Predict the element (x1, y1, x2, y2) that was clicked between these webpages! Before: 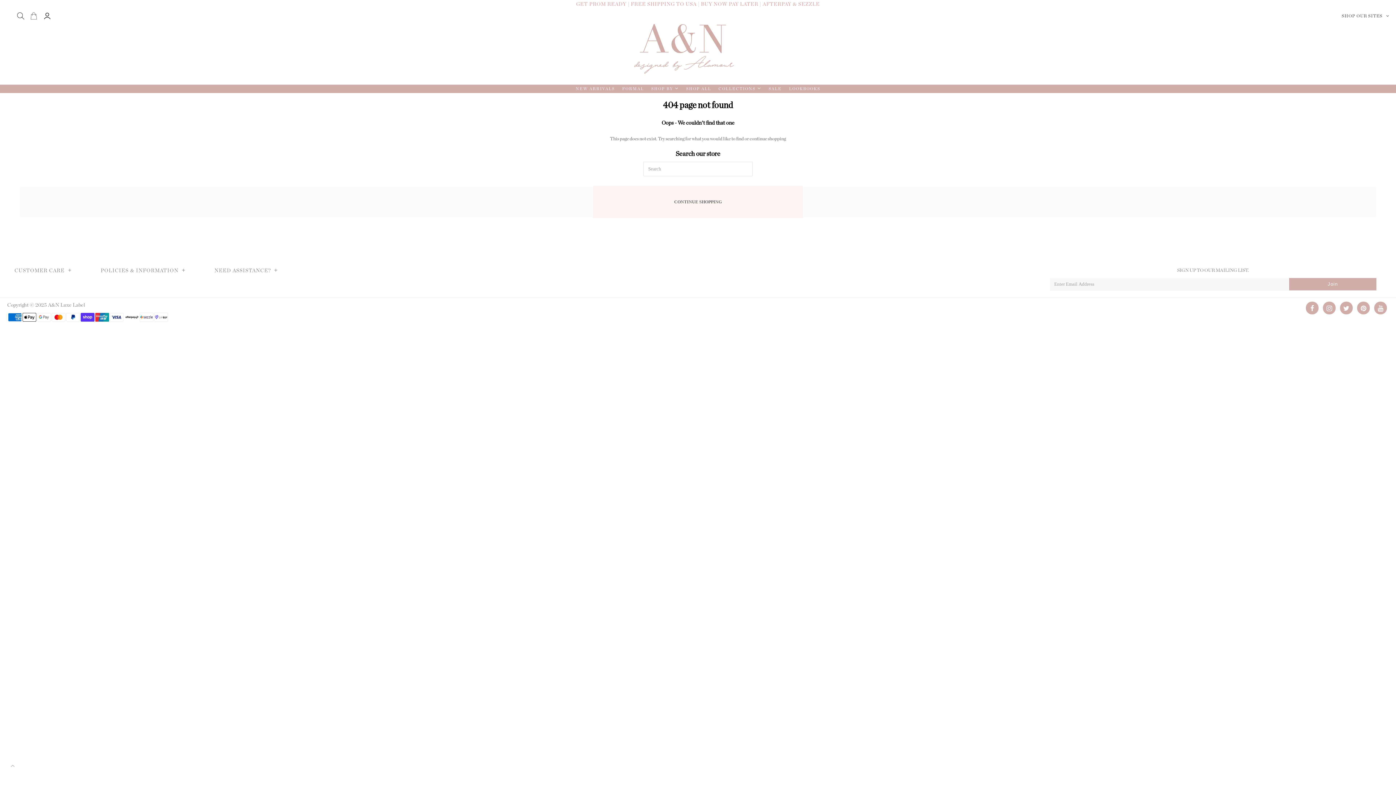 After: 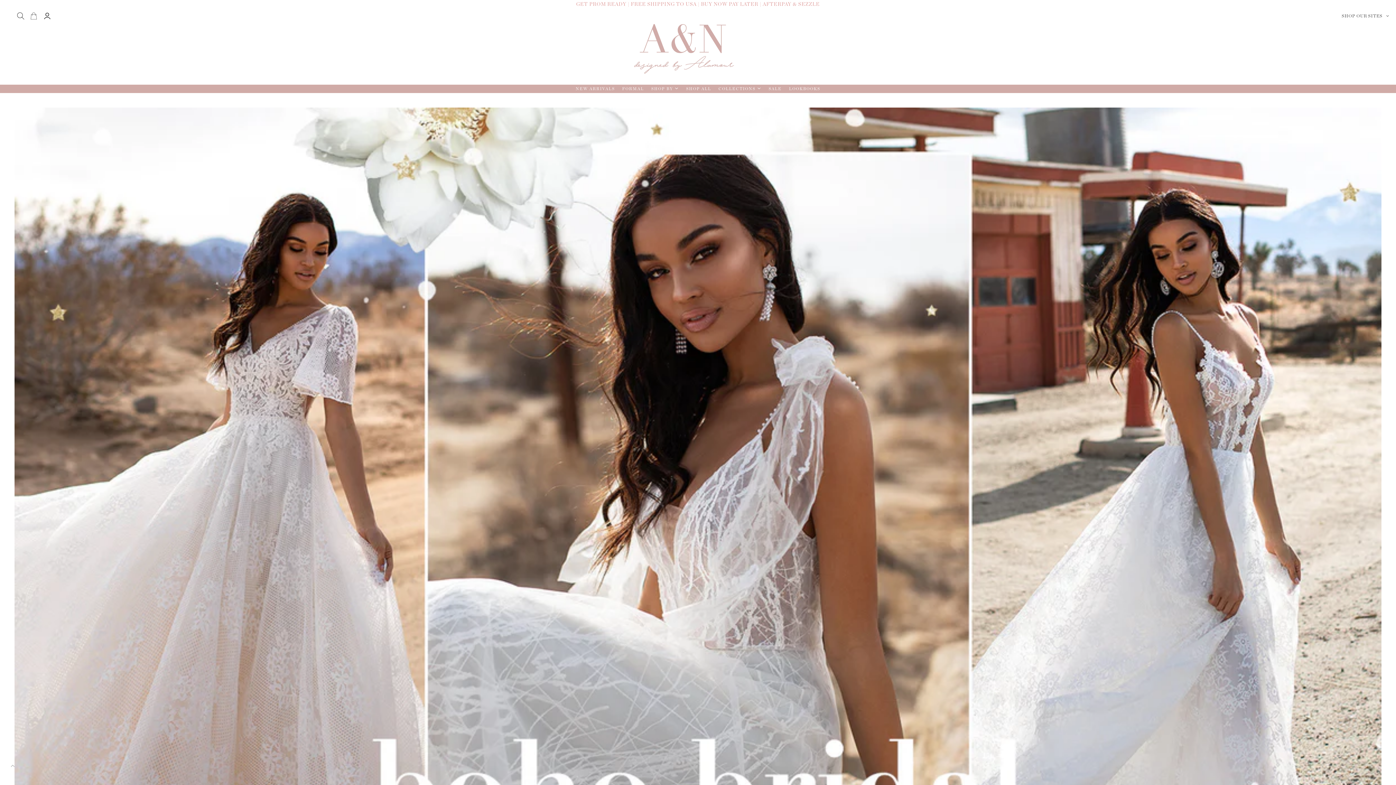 Action: bbox: (787, 84, 822, 92) label: LOOKBOOKS